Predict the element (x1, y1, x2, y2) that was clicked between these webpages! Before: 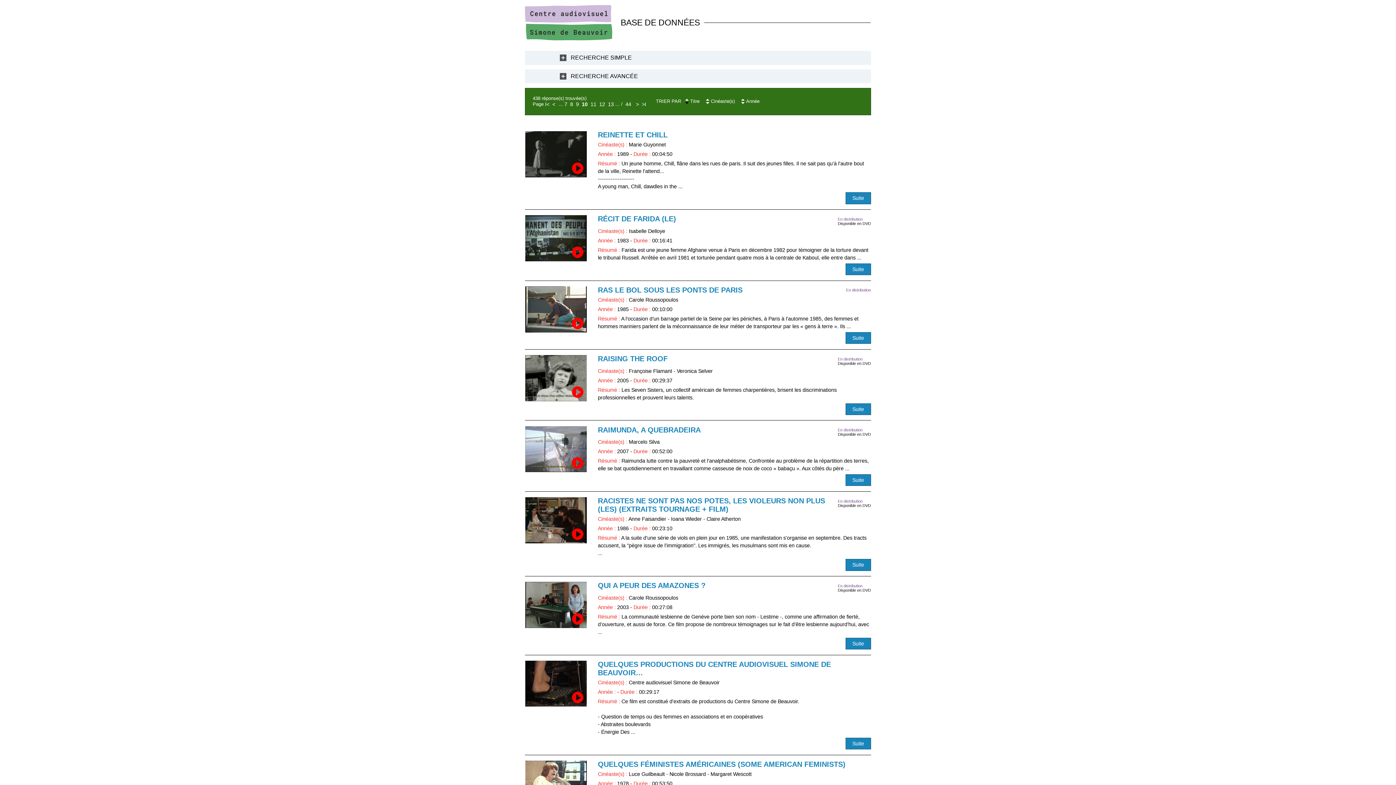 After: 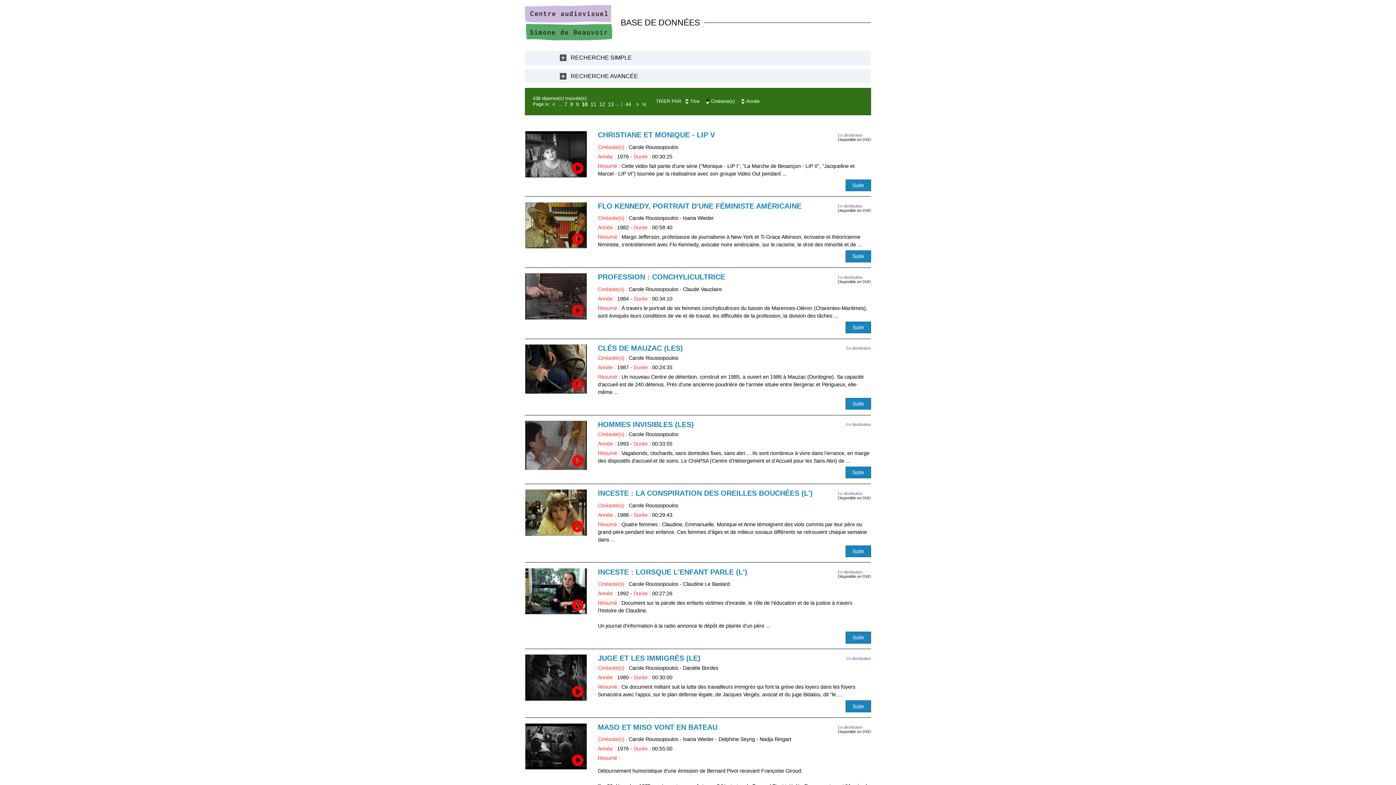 Action: bbox: (705, 98, 710, 101)